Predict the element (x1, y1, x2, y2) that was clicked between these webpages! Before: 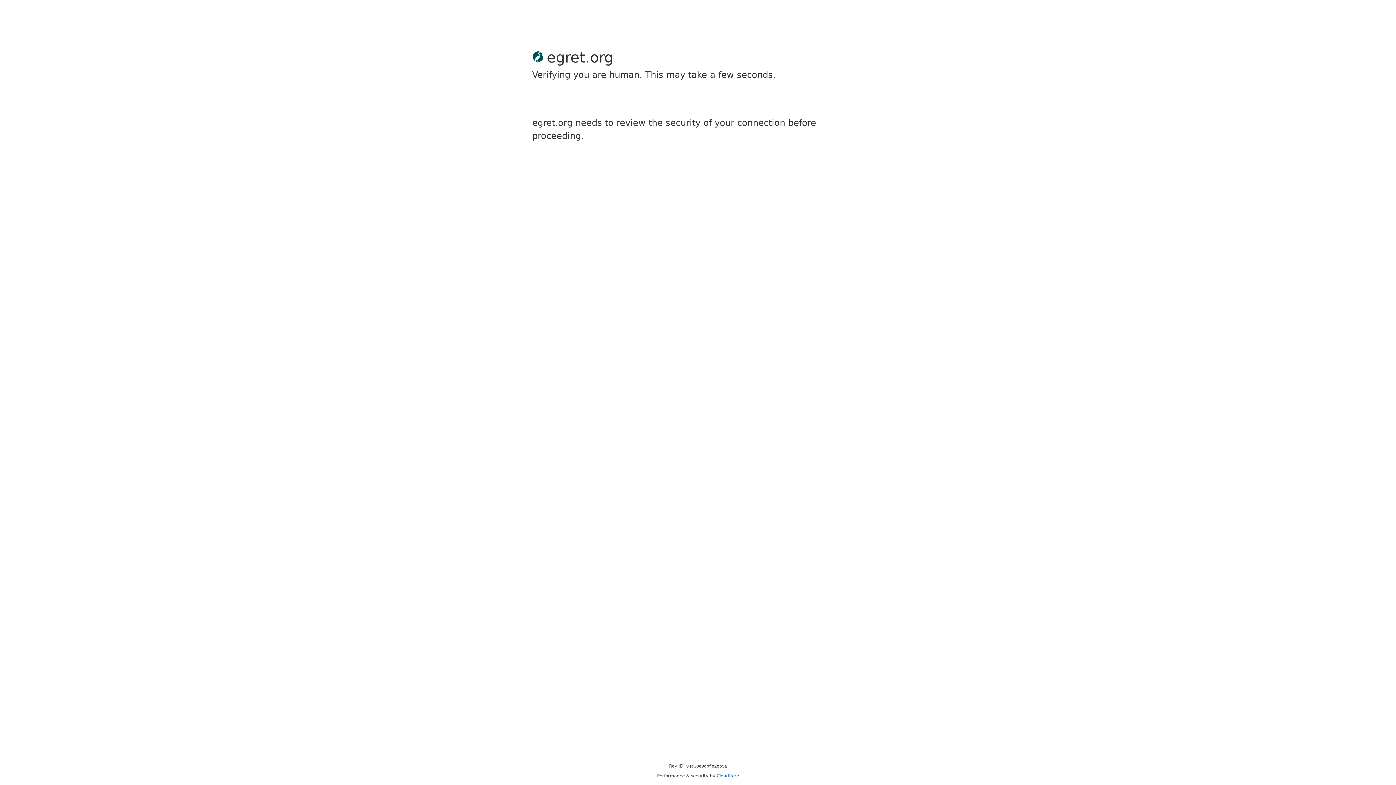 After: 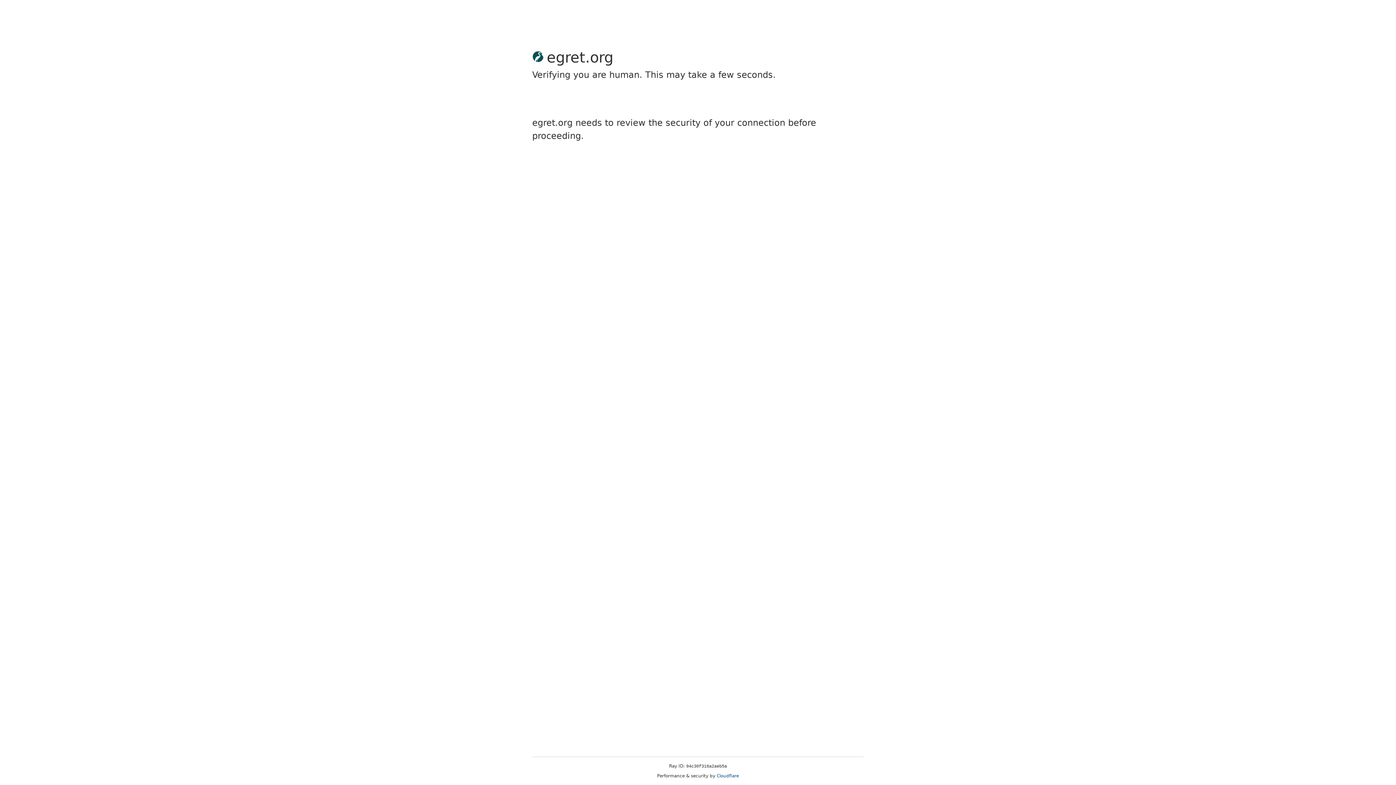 Action: label: Cloudflare bbox: (716, 773, 739, 778)